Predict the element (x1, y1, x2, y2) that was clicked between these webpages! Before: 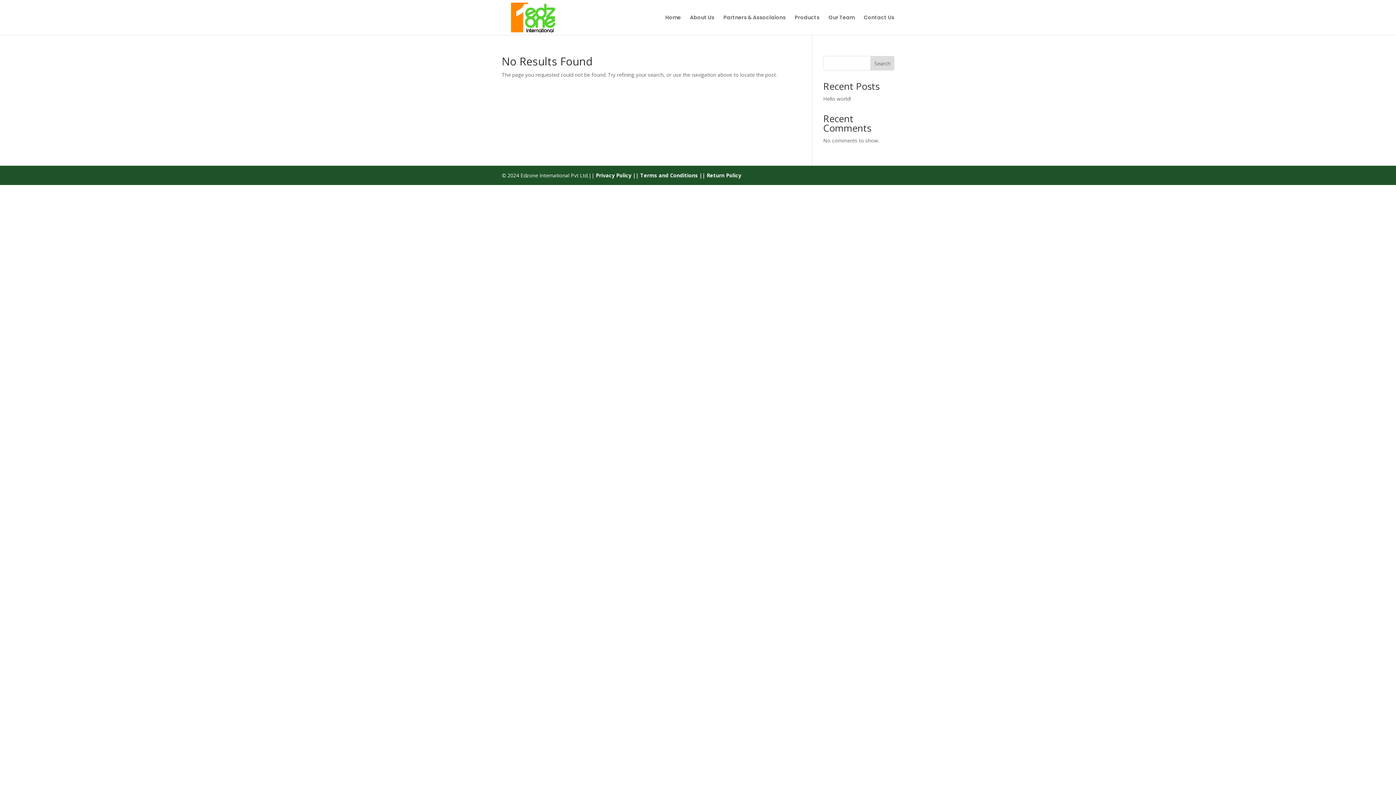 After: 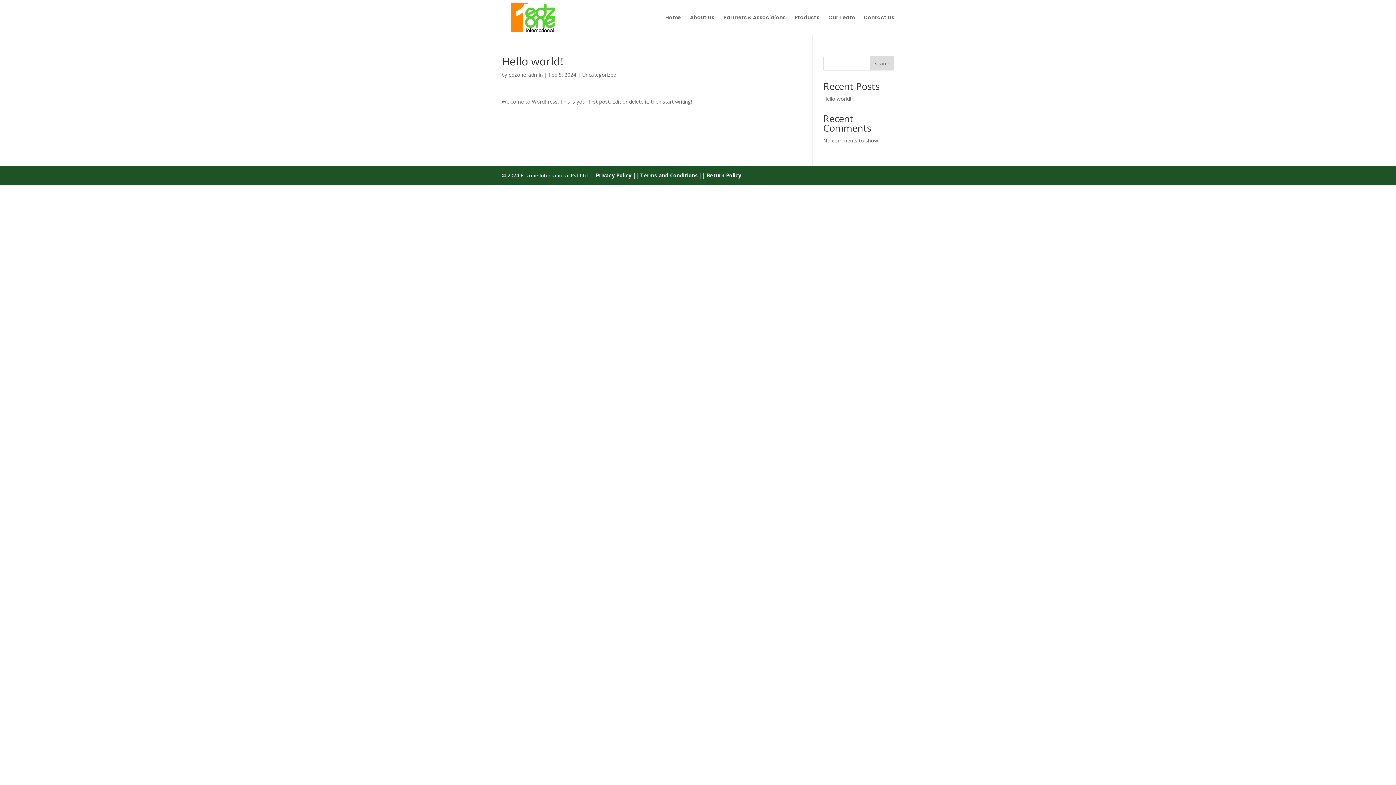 Action: label: Hello world! bbox: (823, 95, 851, 102)